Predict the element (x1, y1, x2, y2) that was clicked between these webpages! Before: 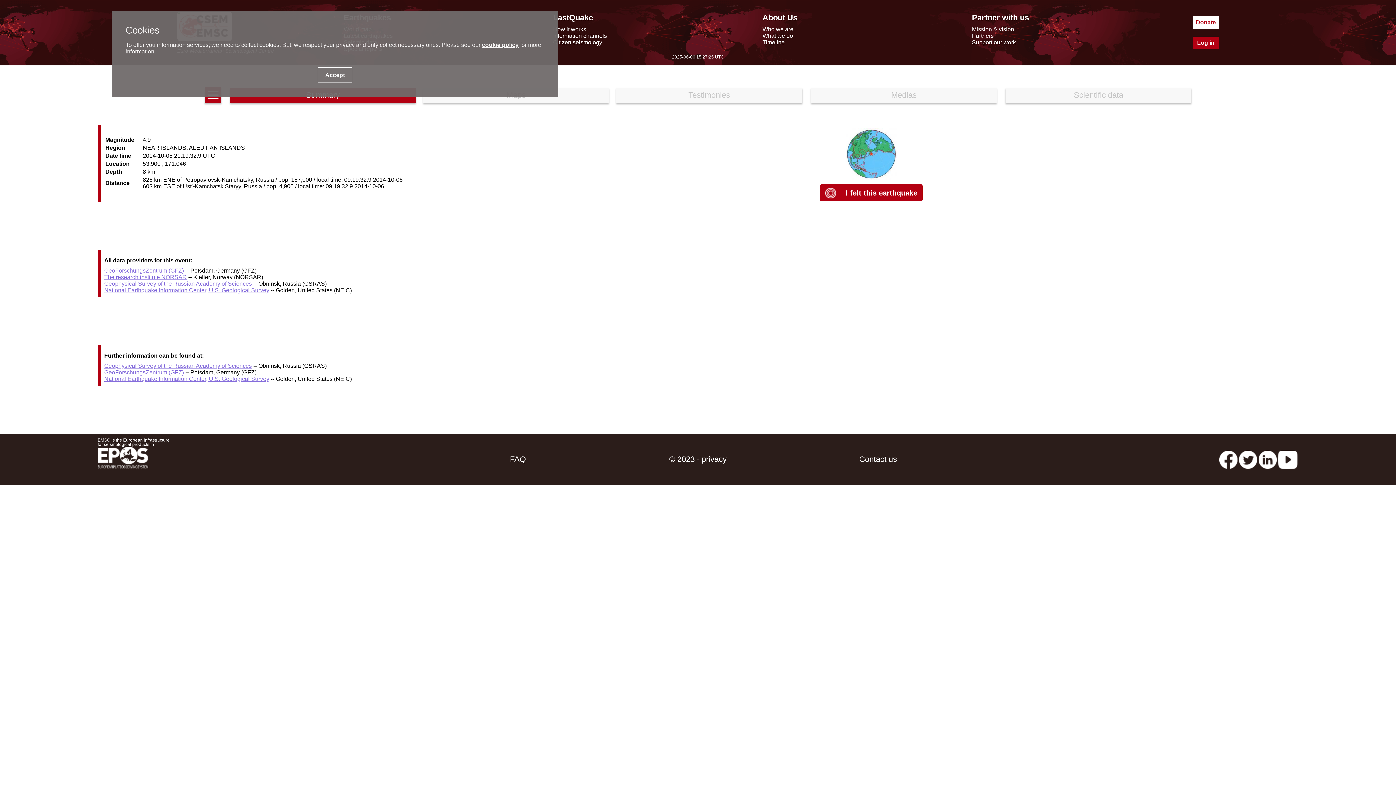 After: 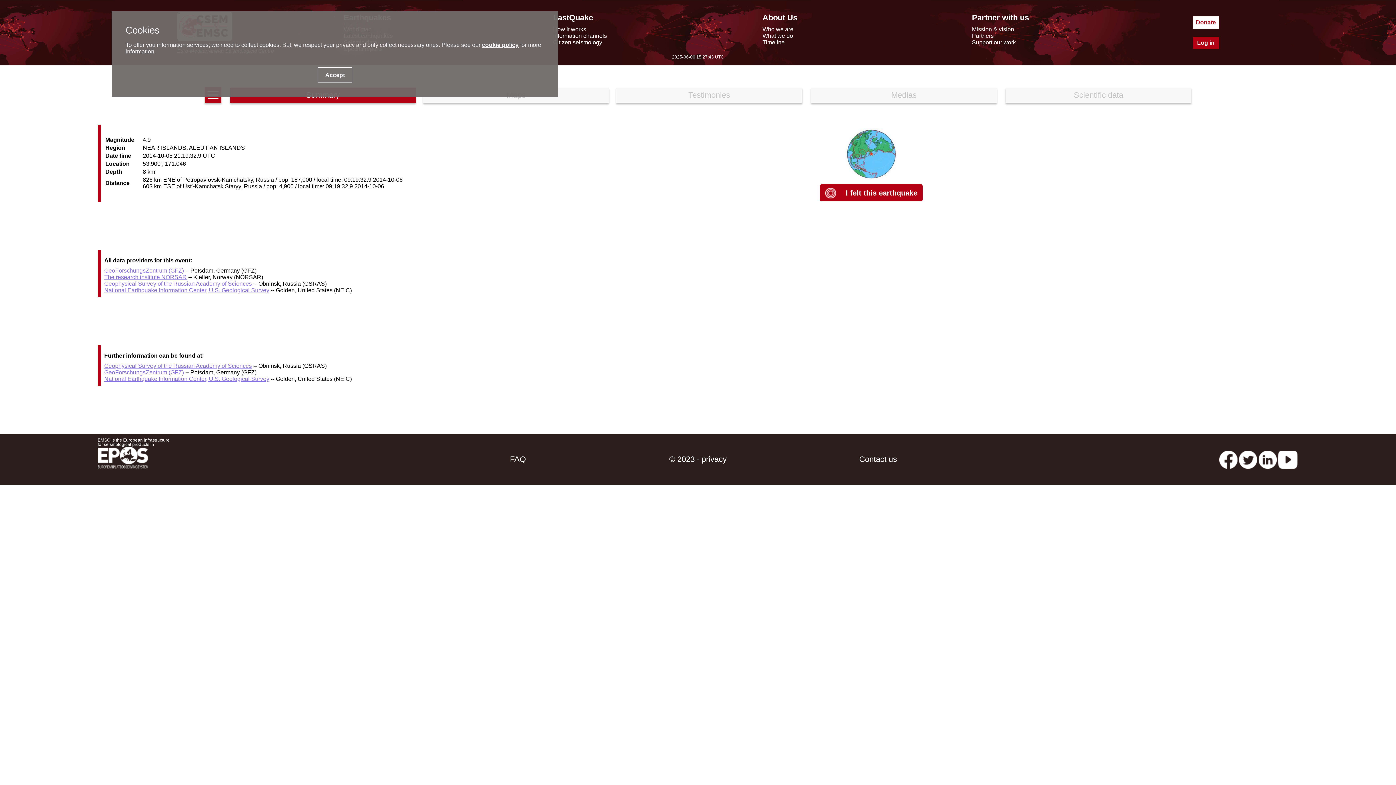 Action: bbox: (1219, 454, 1237, 463) label: facebook EMSC.CSEM